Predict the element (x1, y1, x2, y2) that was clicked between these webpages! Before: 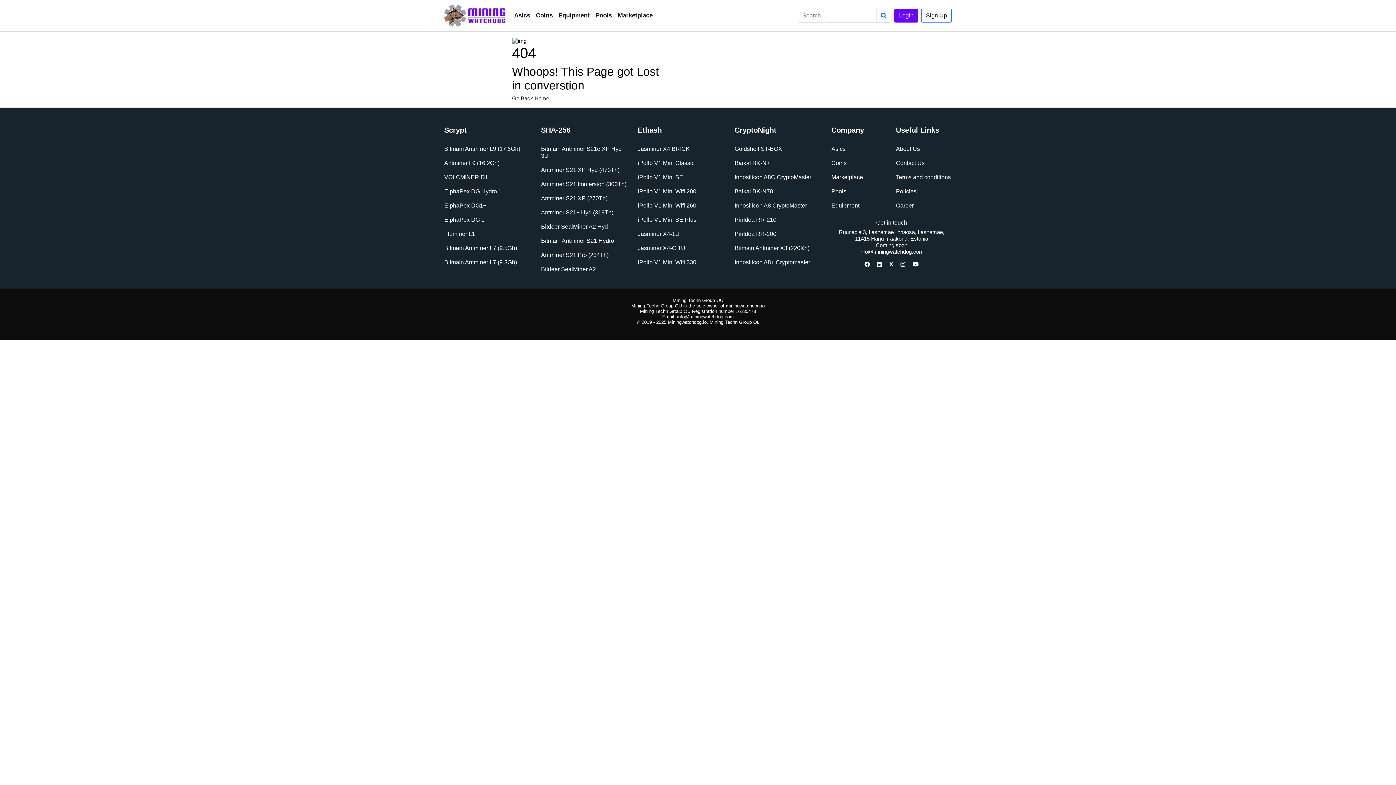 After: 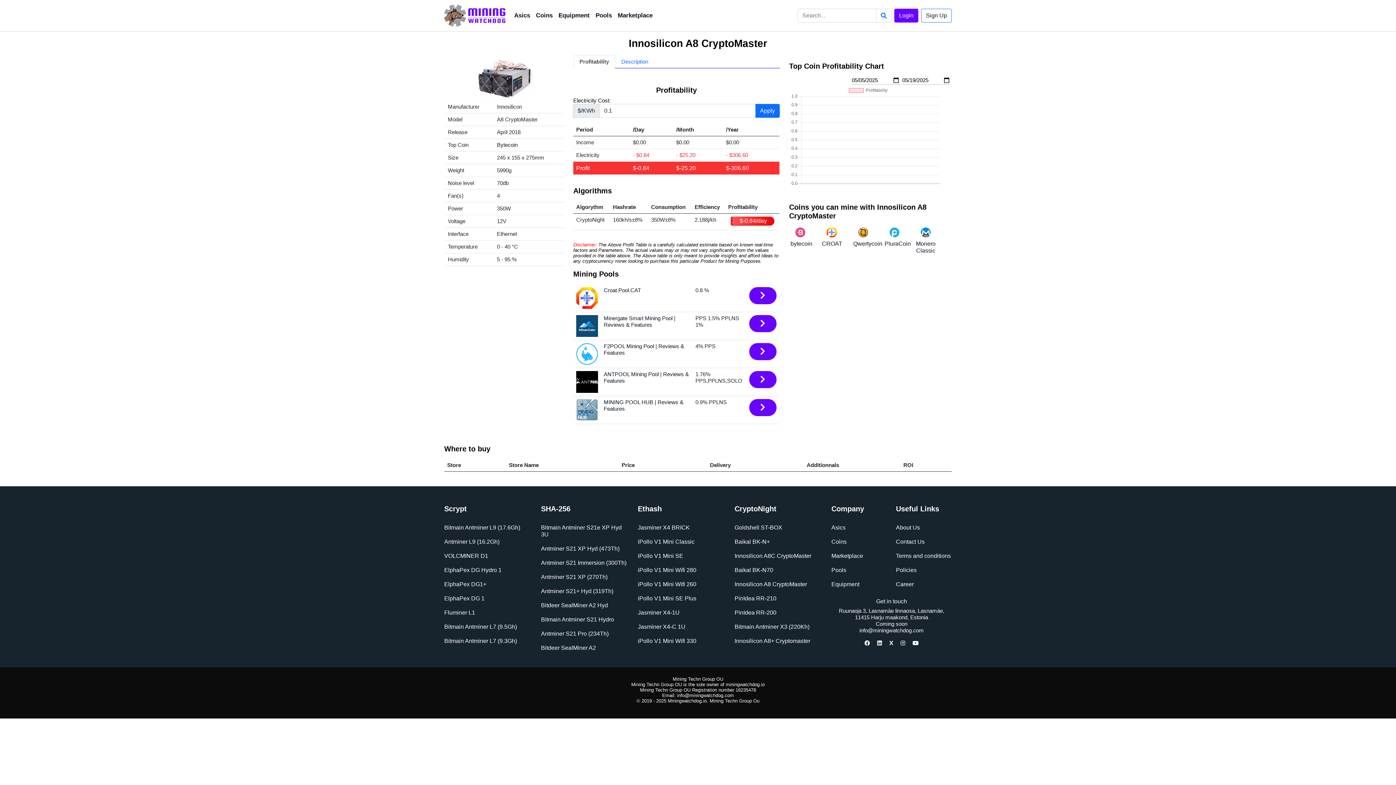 Action: label: Innosilicon A8 CryptoMaster bbox: (734, 202, 807, 208)